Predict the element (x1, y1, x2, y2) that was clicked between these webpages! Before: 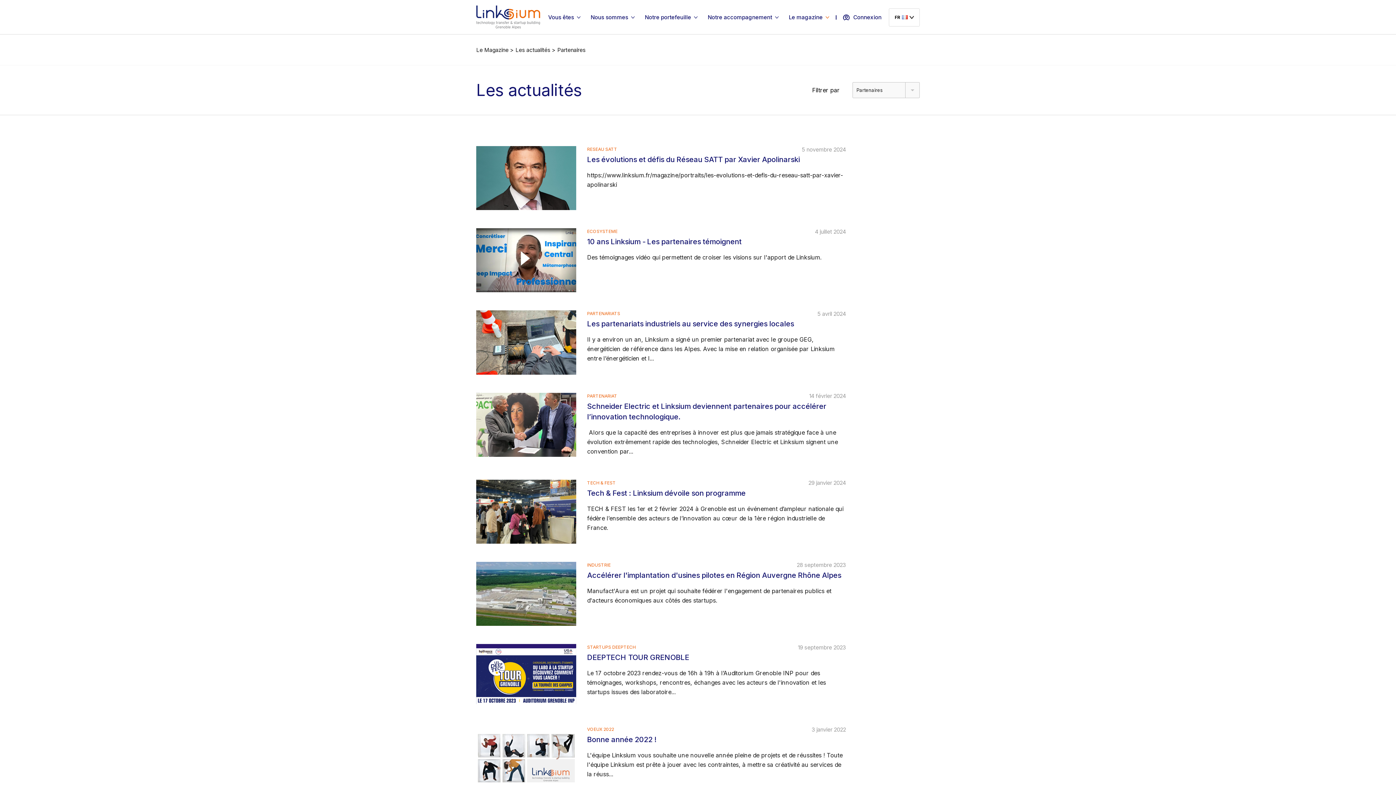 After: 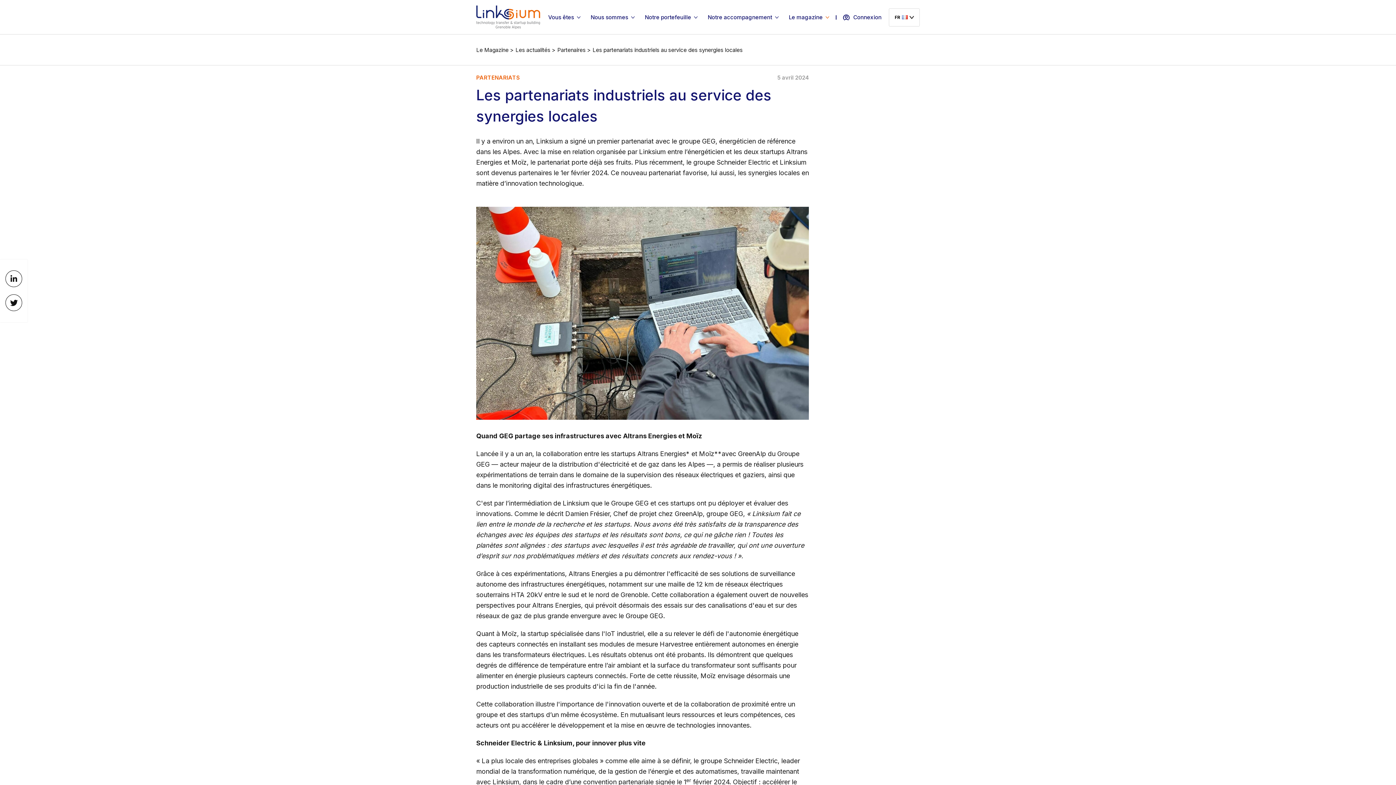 Action: bbox: (587, 319, 794, 328) label: Les partenariats industriels au service des synergies locales